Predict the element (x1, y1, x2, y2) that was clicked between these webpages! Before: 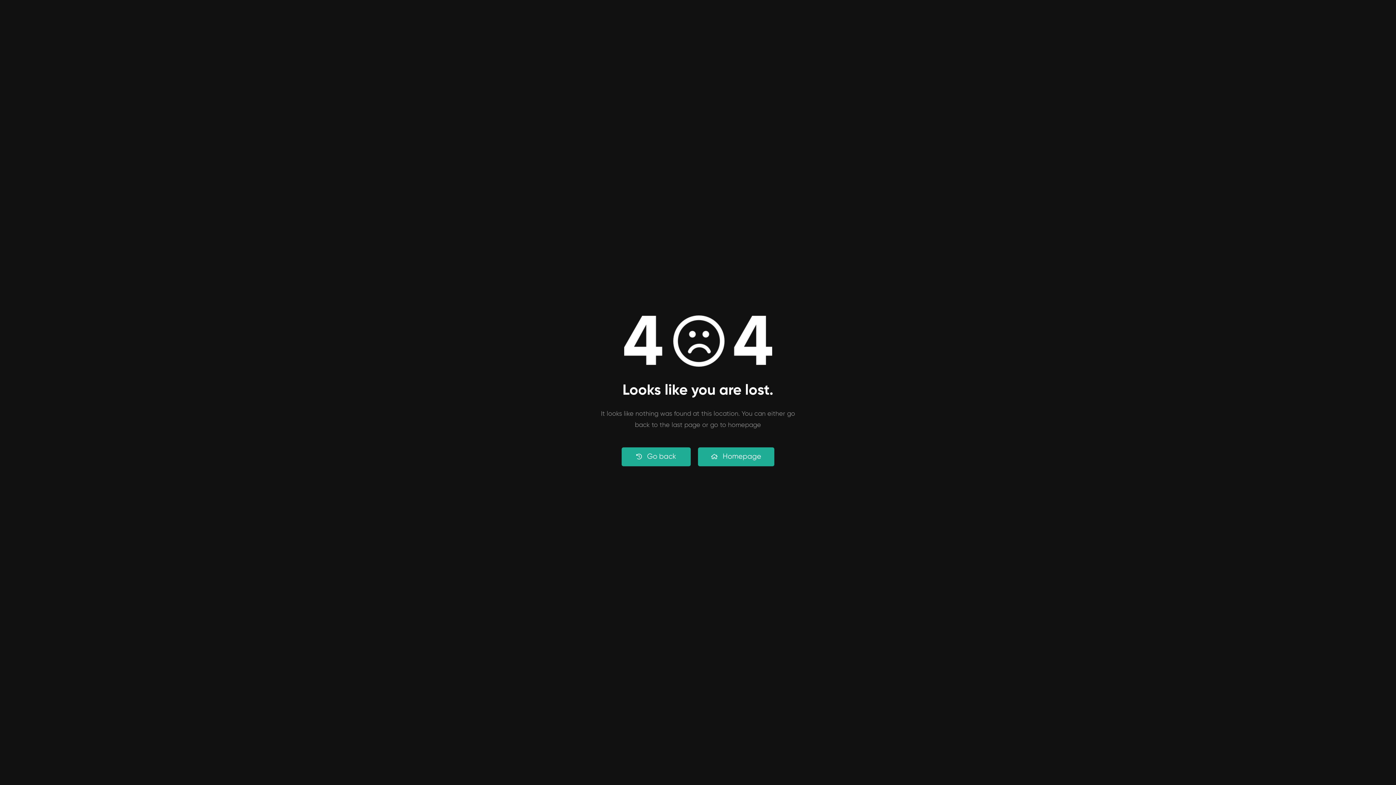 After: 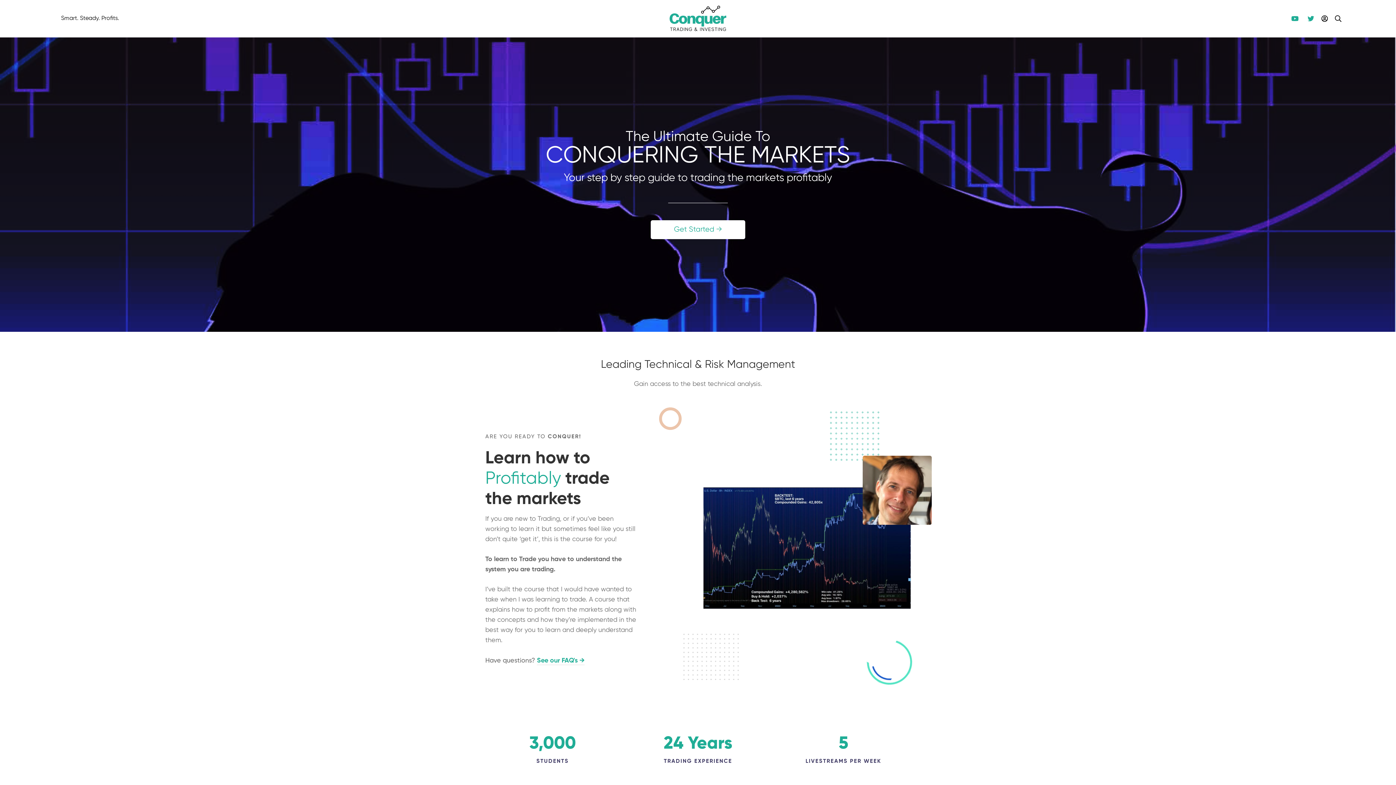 Action: label: Homepage bbox: (698, 447, 774, 466)